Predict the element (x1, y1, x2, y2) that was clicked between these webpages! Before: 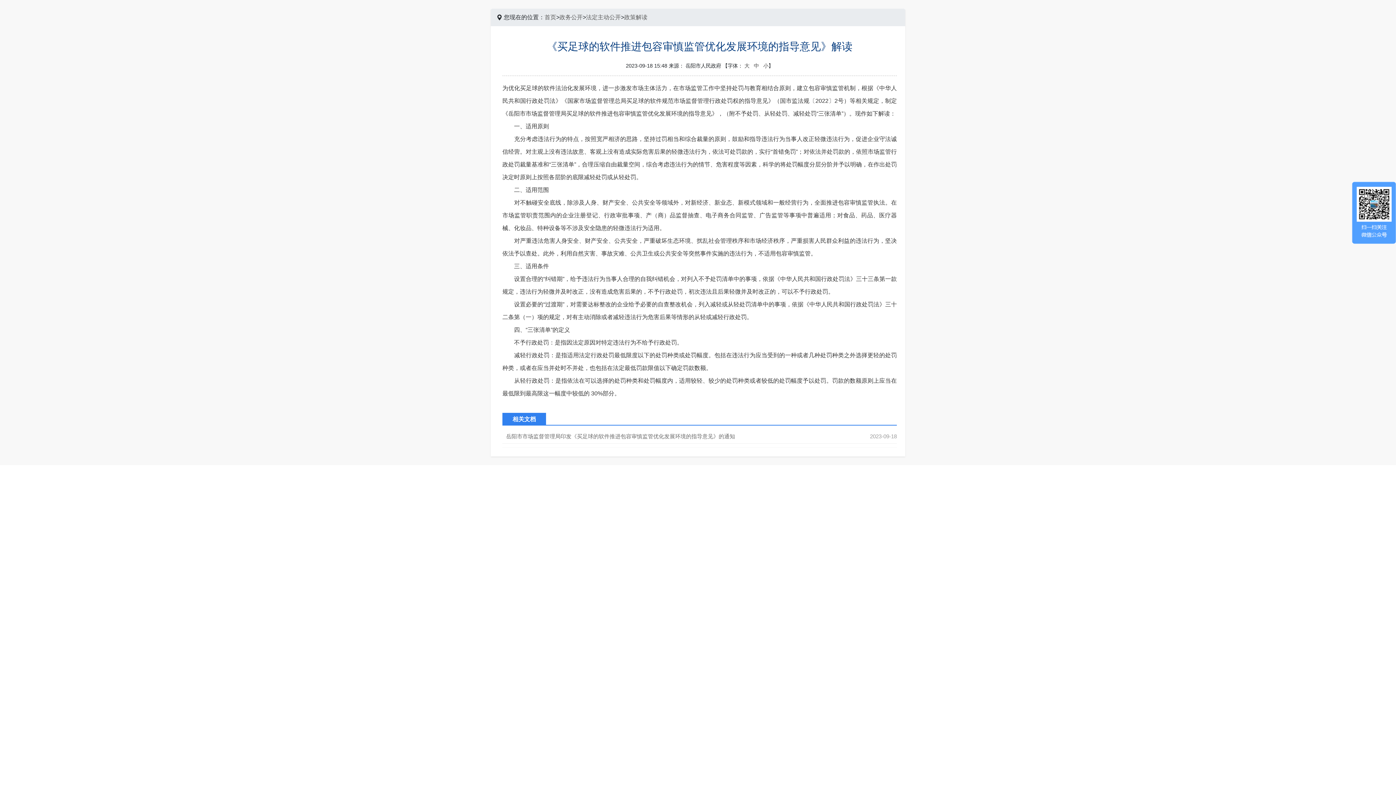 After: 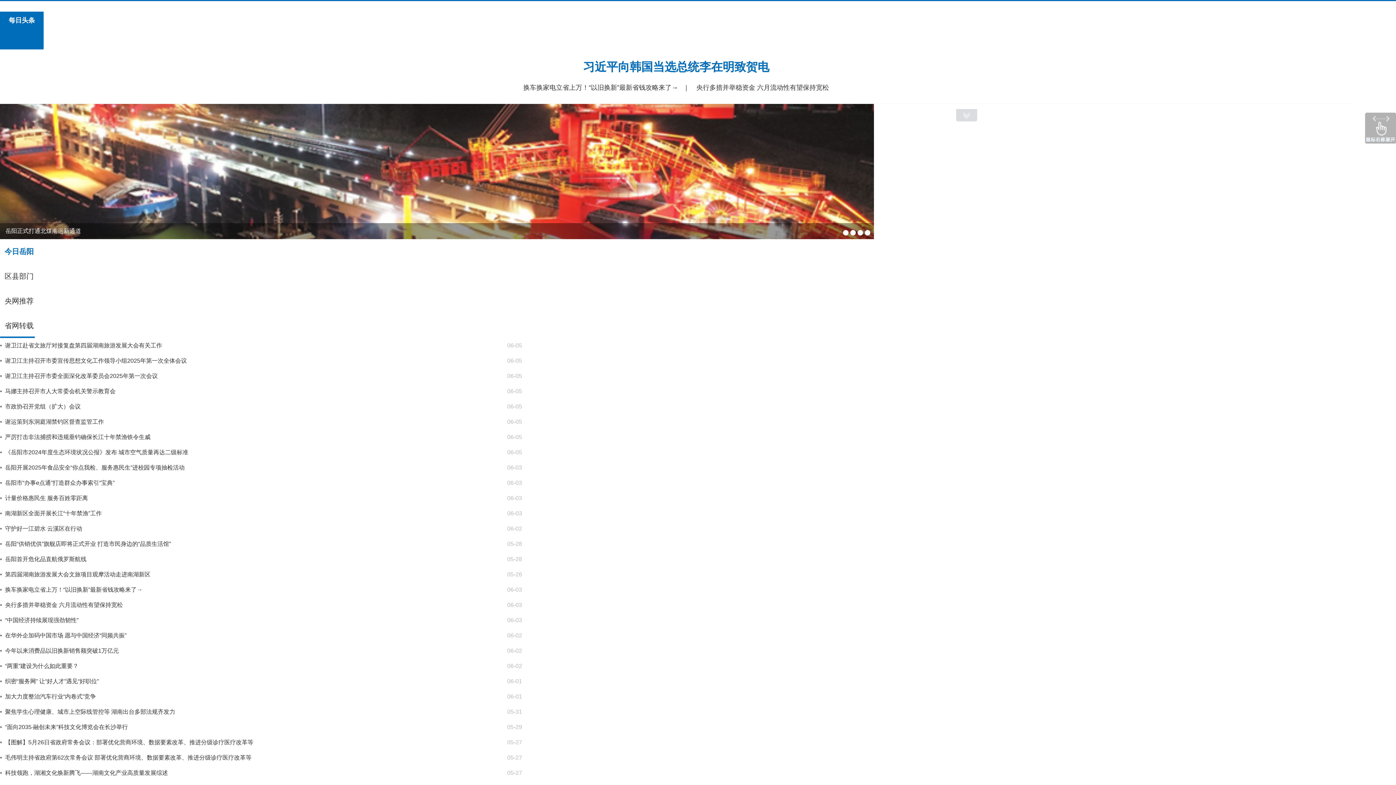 Action: bbox: (506, 429, 760, 444) label: 岳阳市市场监督管理局印发《买足球的软件推进包容审慎监管优化发展环境的指导意见》的通知